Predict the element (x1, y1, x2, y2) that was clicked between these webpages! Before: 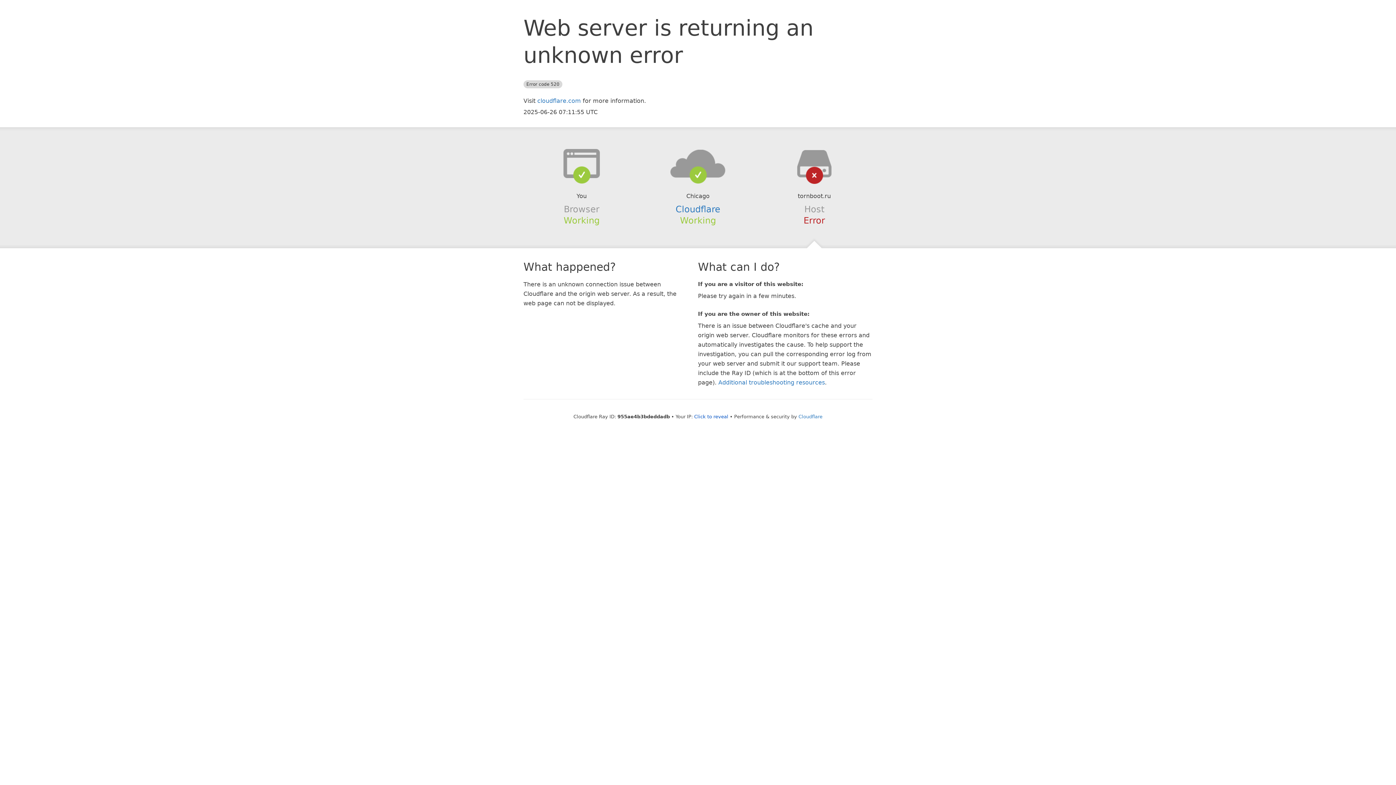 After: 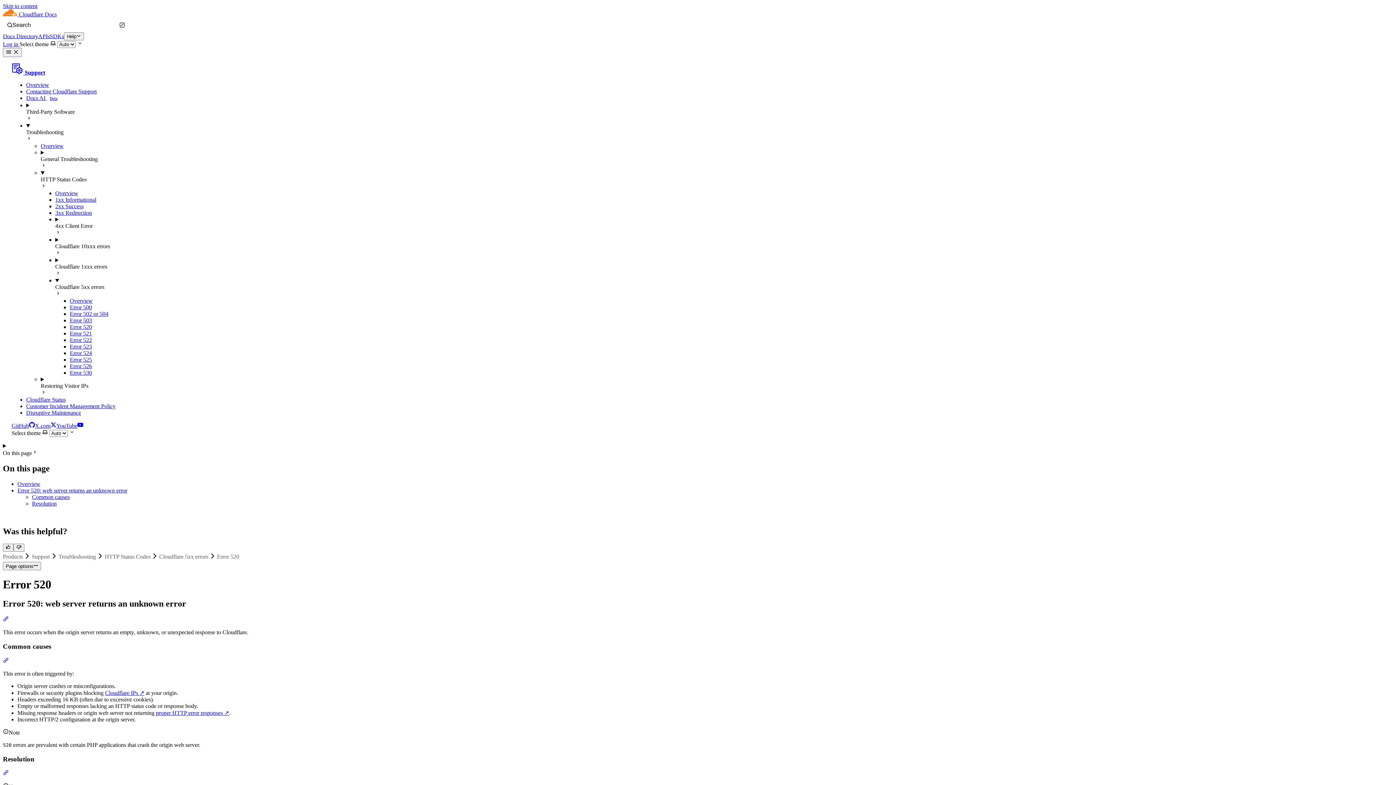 Action: bbox: (718, 379, 825, 386) label: Additional troubleshooting resources